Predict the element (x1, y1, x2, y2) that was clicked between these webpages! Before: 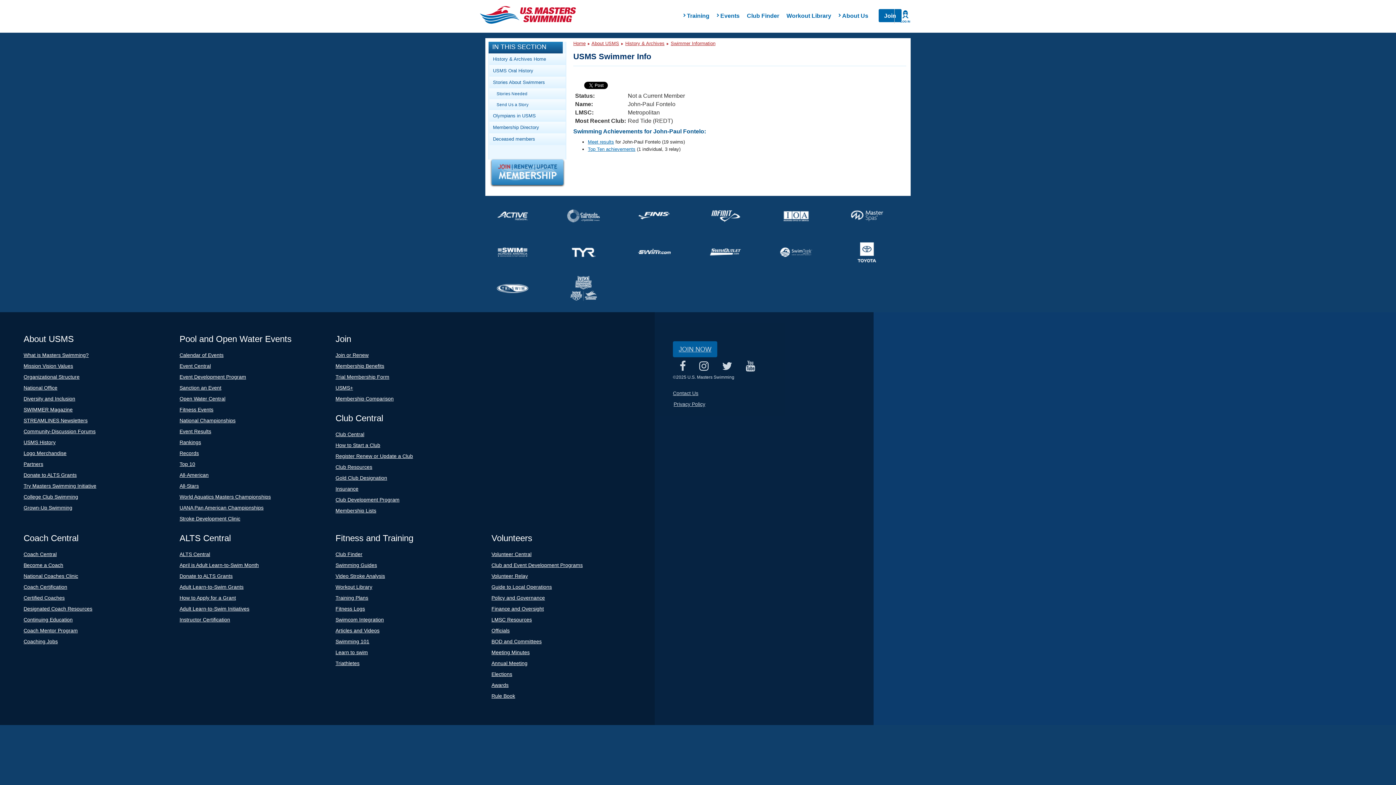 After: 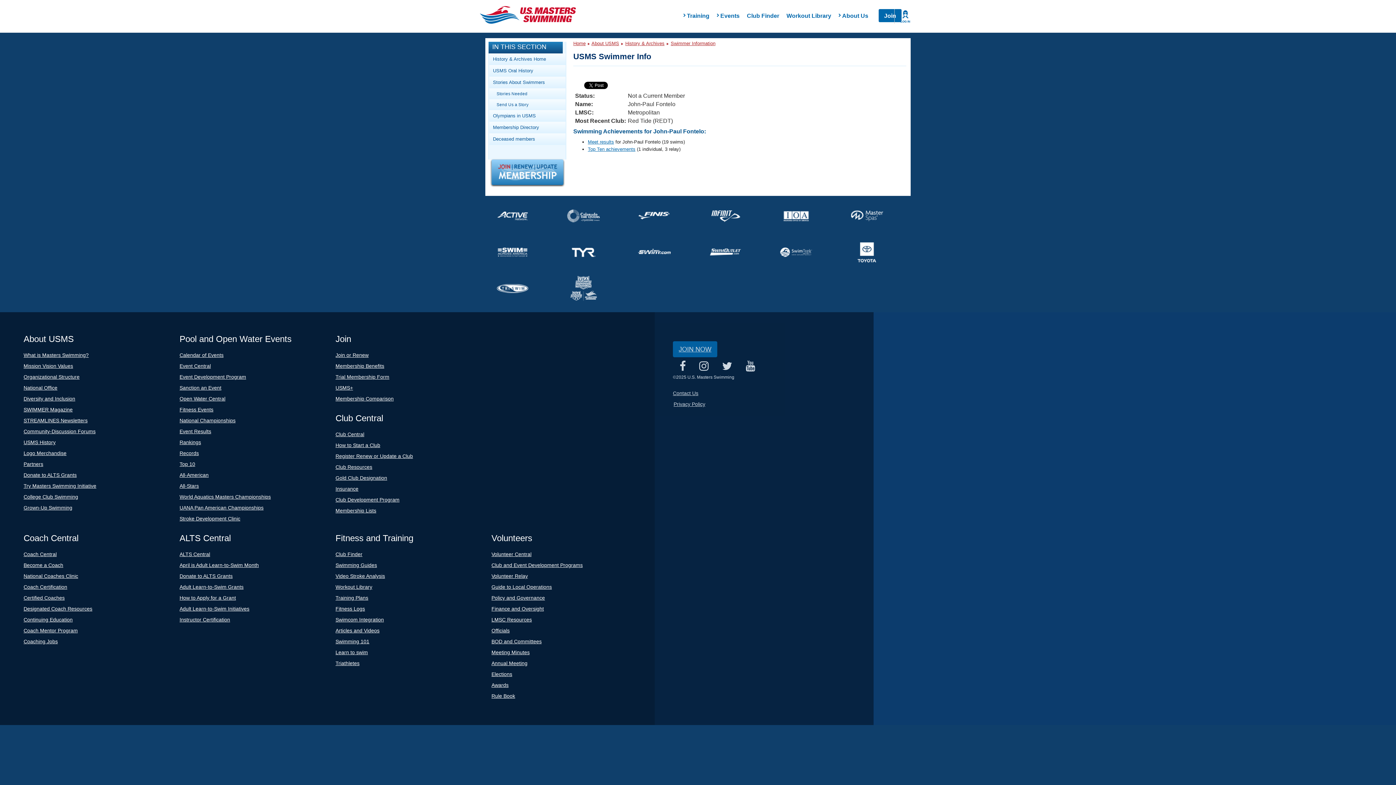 Action: bbox: (709, 236, 769, 268)